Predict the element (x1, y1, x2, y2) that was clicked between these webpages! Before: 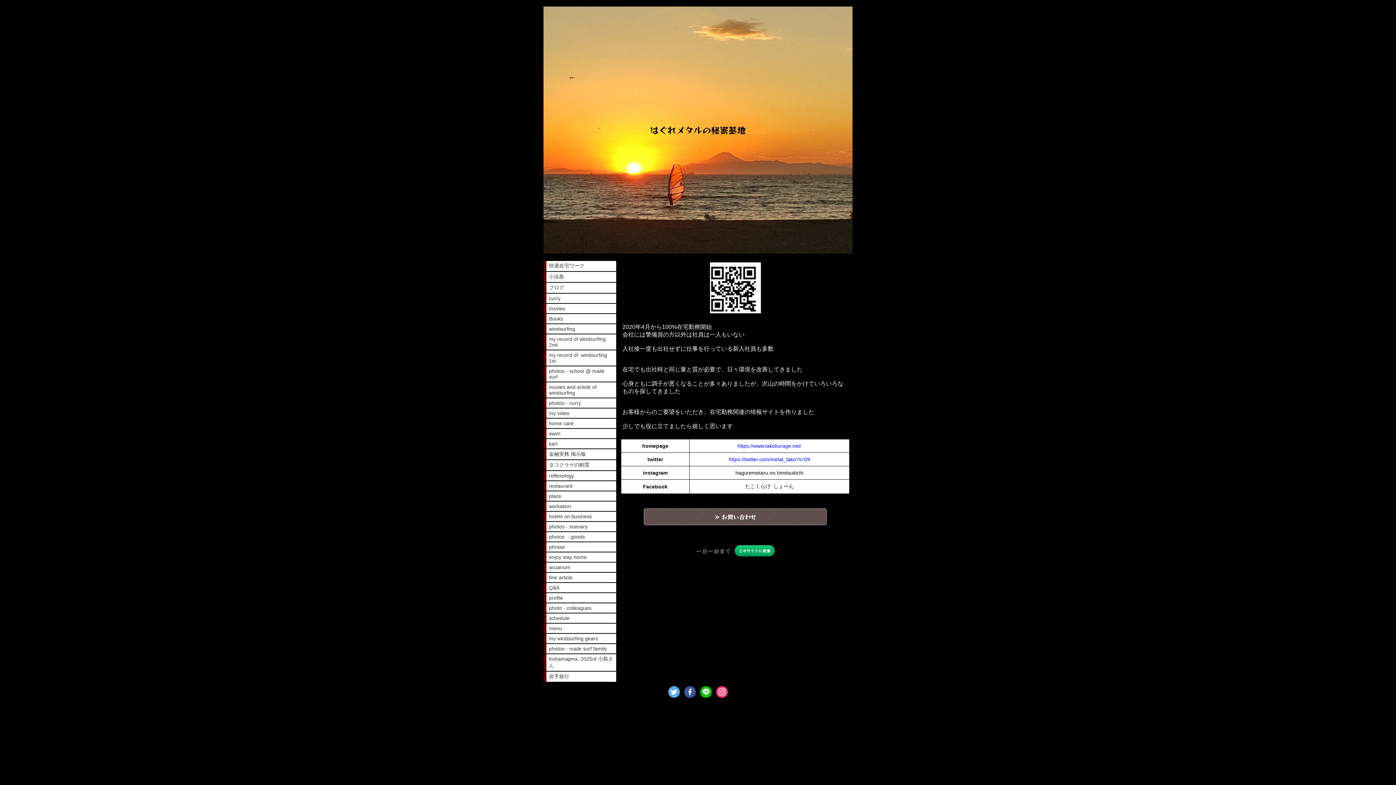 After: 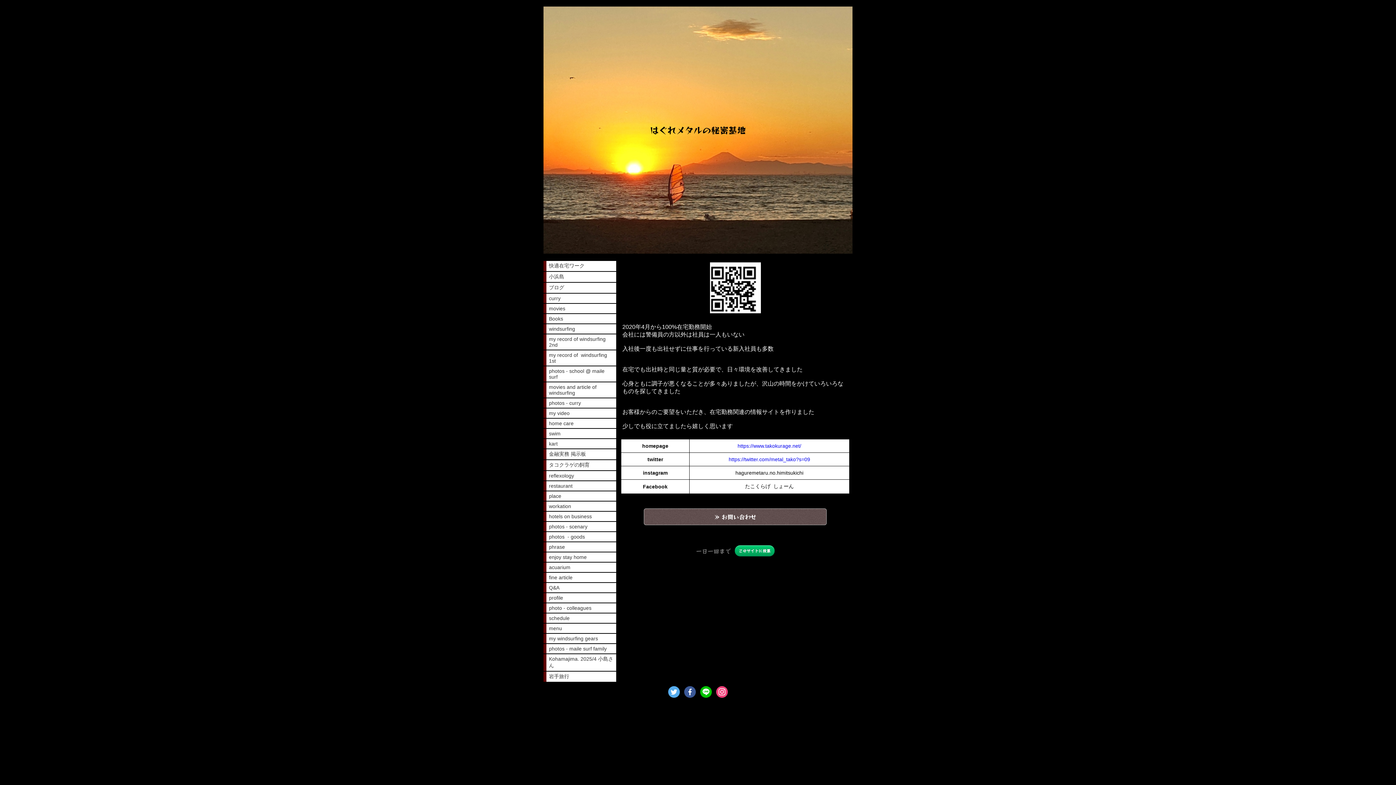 Action: bbox: (543, 593, 616, 602) label: profile